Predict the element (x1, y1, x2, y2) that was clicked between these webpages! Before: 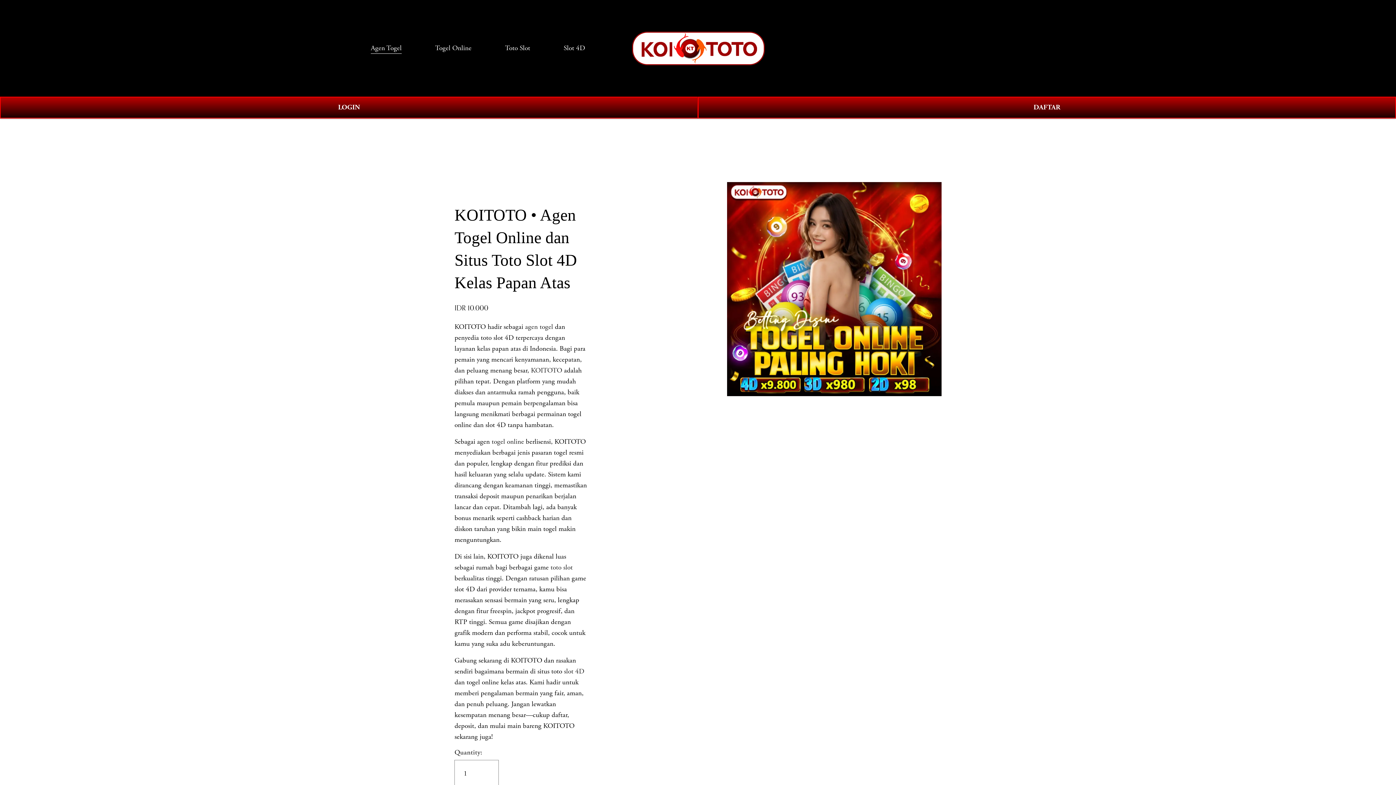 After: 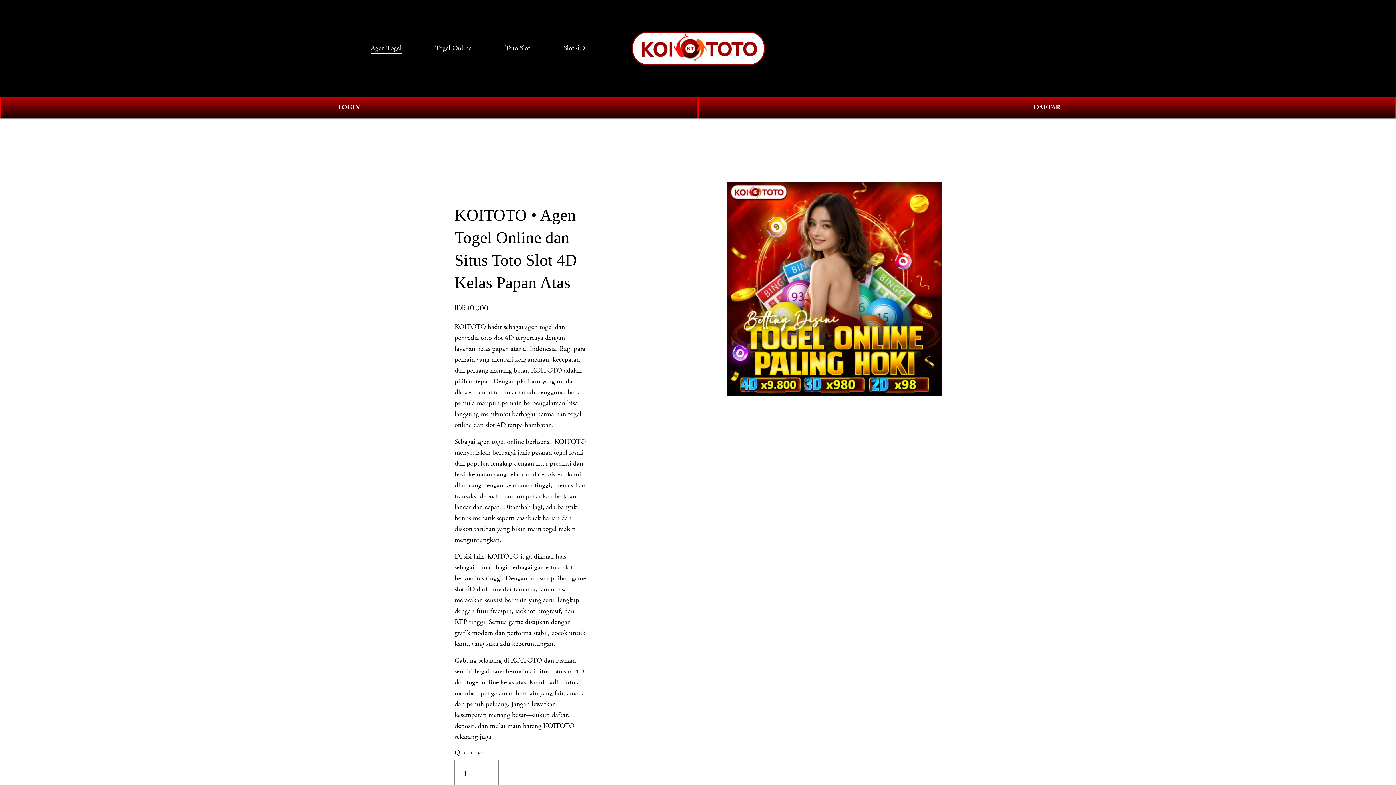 Action: label: toto slot bbox: (550, 563, 572, 572)